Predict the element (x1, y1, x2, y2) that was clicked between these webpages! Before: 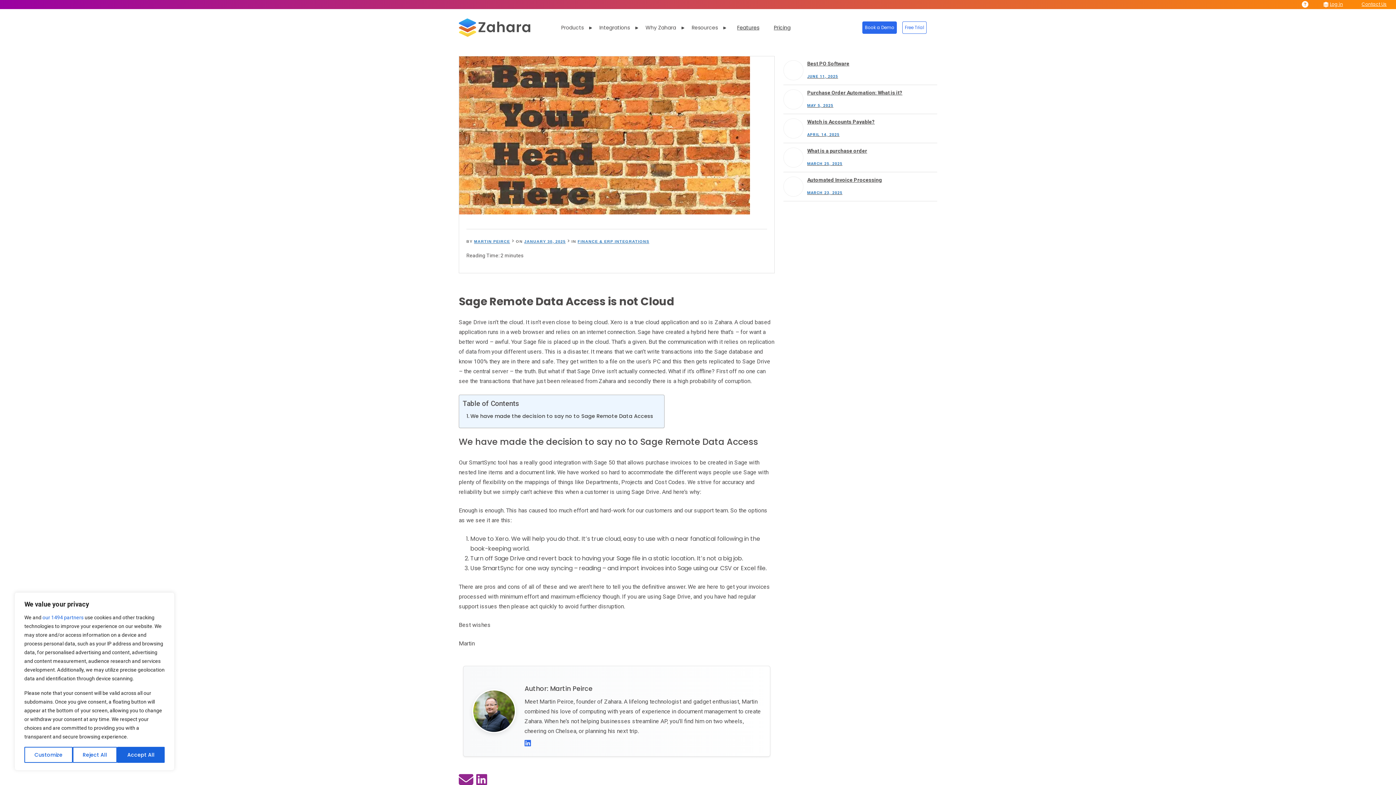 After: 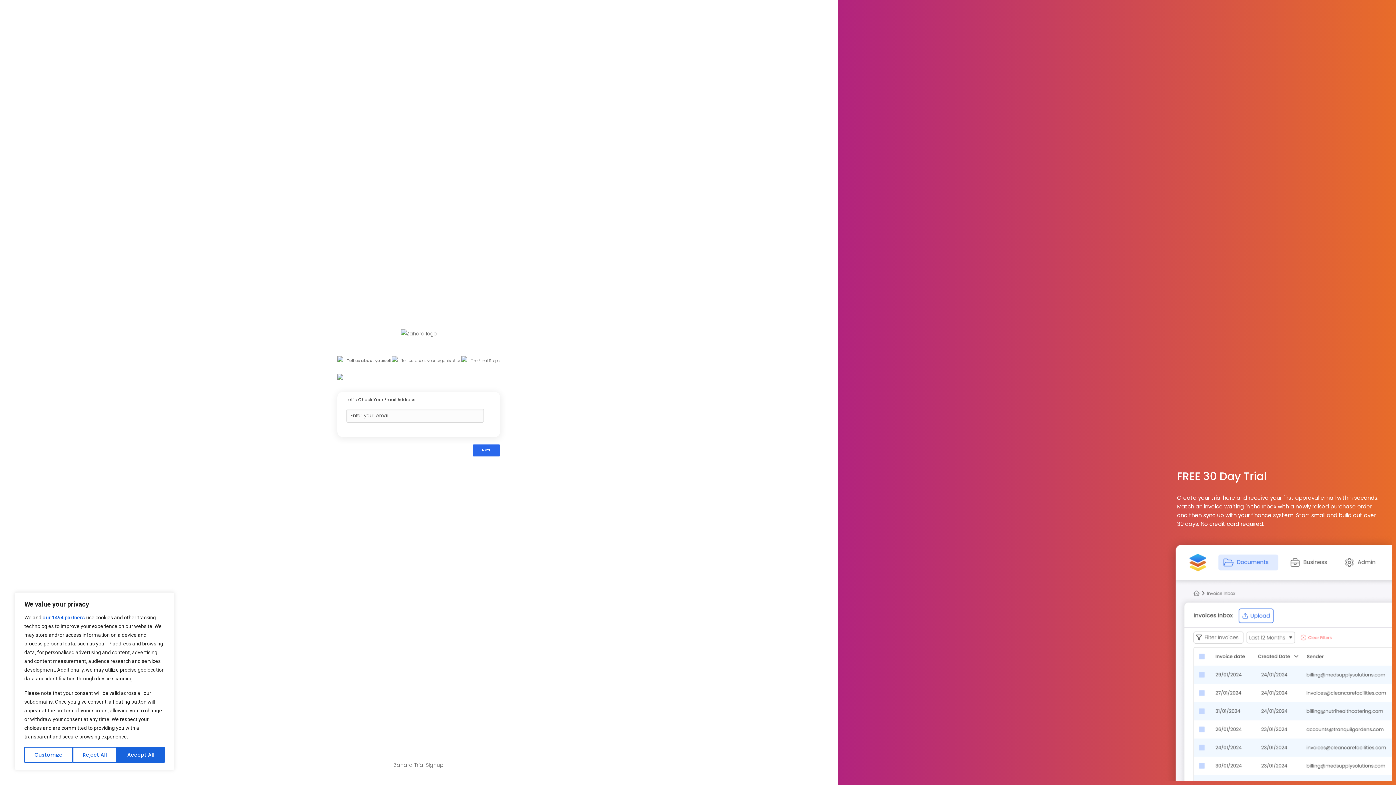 Action: label: Free Trial bbox: (902, 21, 926, 33)